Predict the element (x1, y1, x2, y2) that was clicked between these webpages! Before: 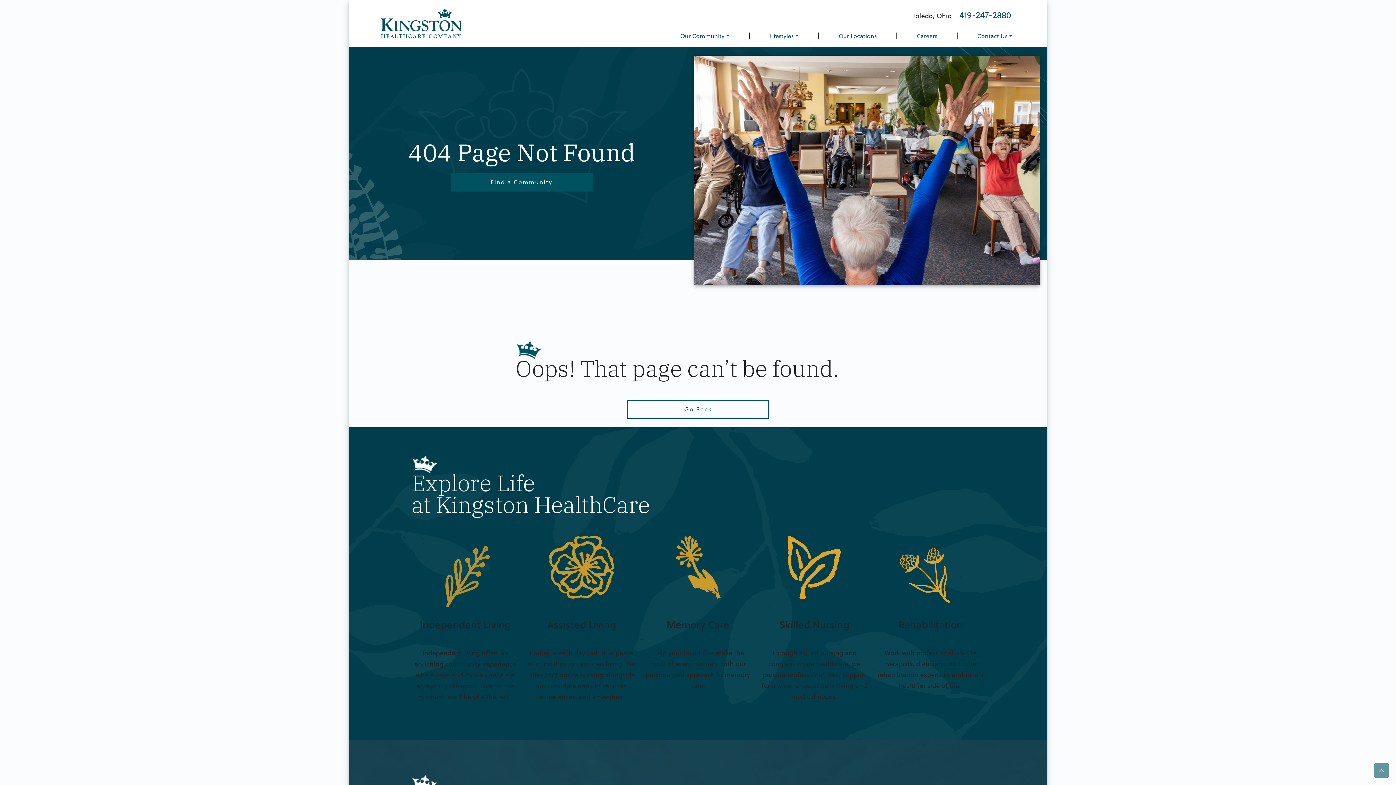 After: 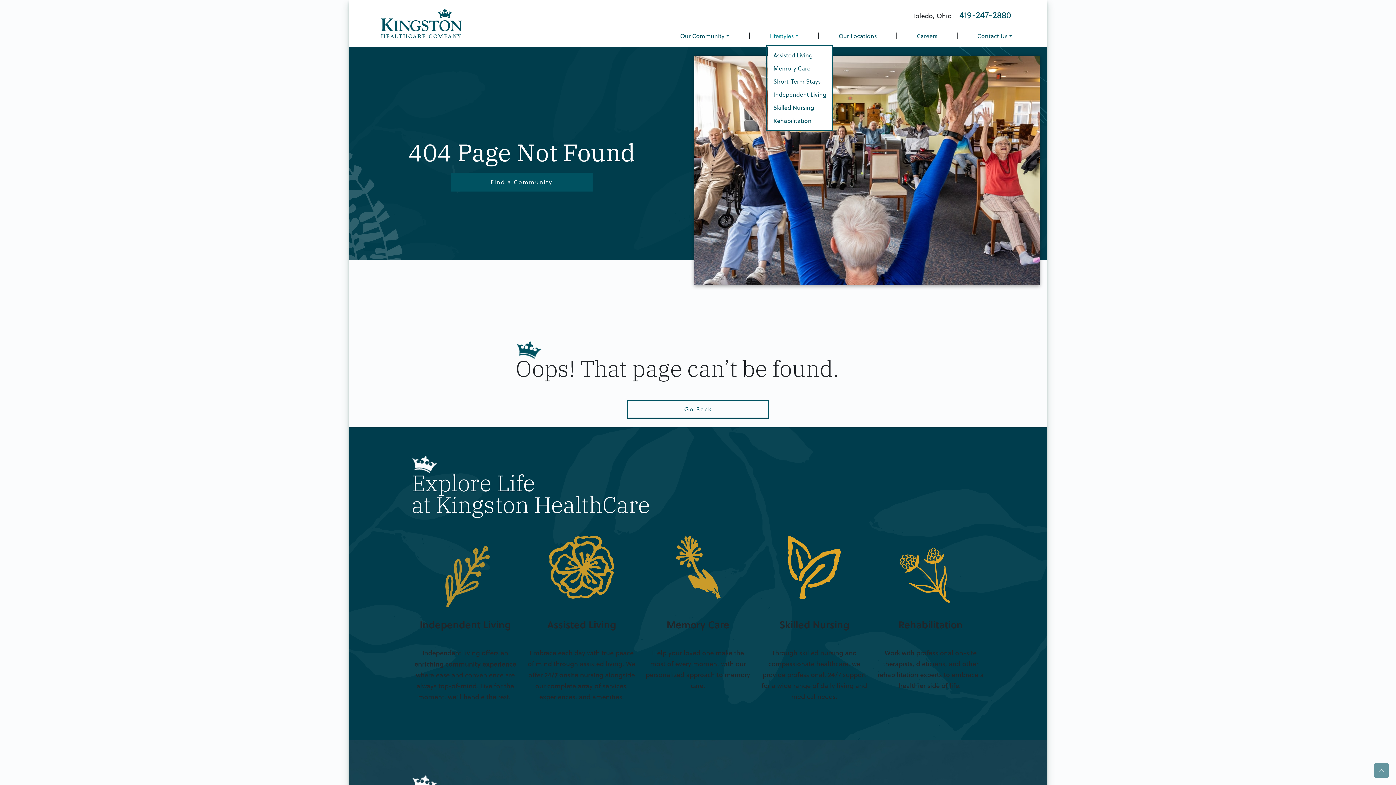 Action: label: Lifestyles bbox: (766, 28, 801, 44)